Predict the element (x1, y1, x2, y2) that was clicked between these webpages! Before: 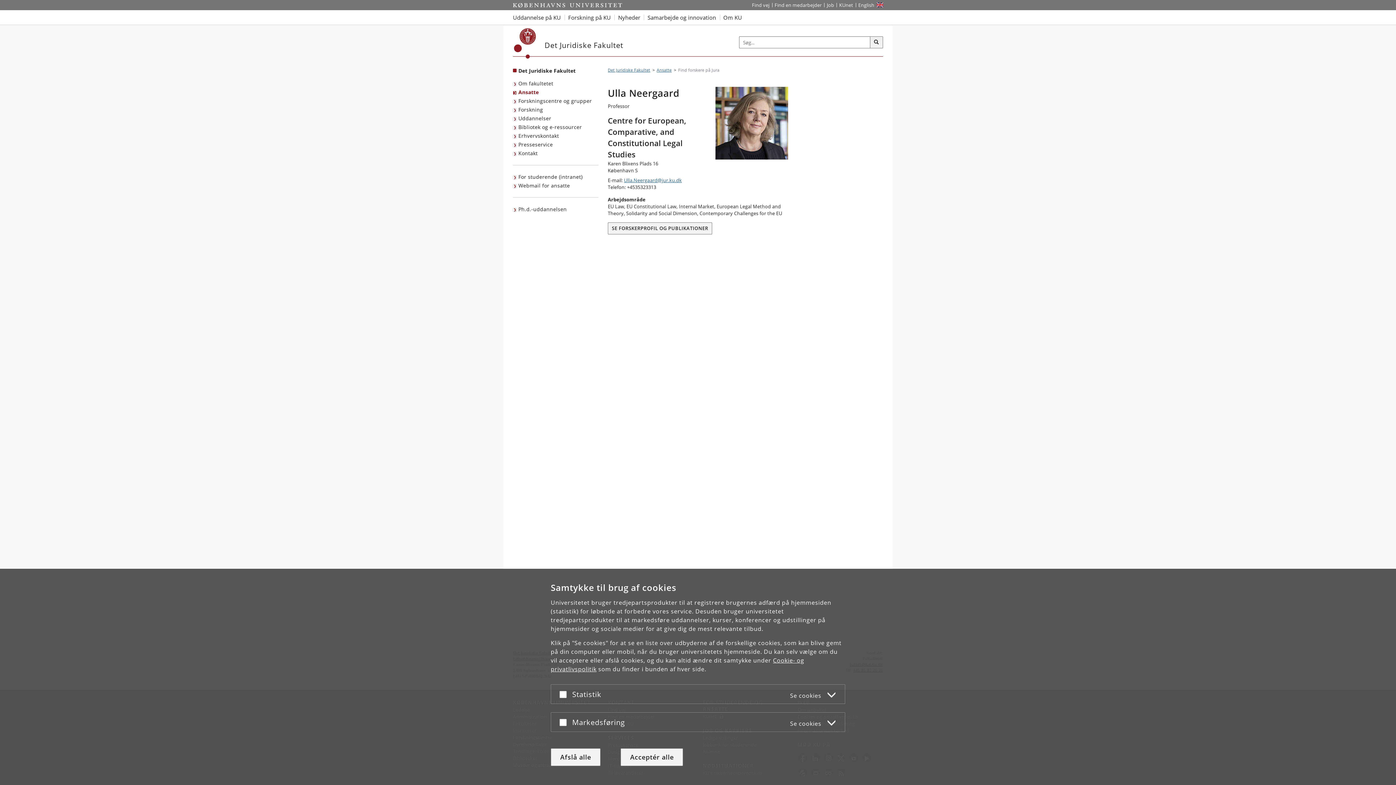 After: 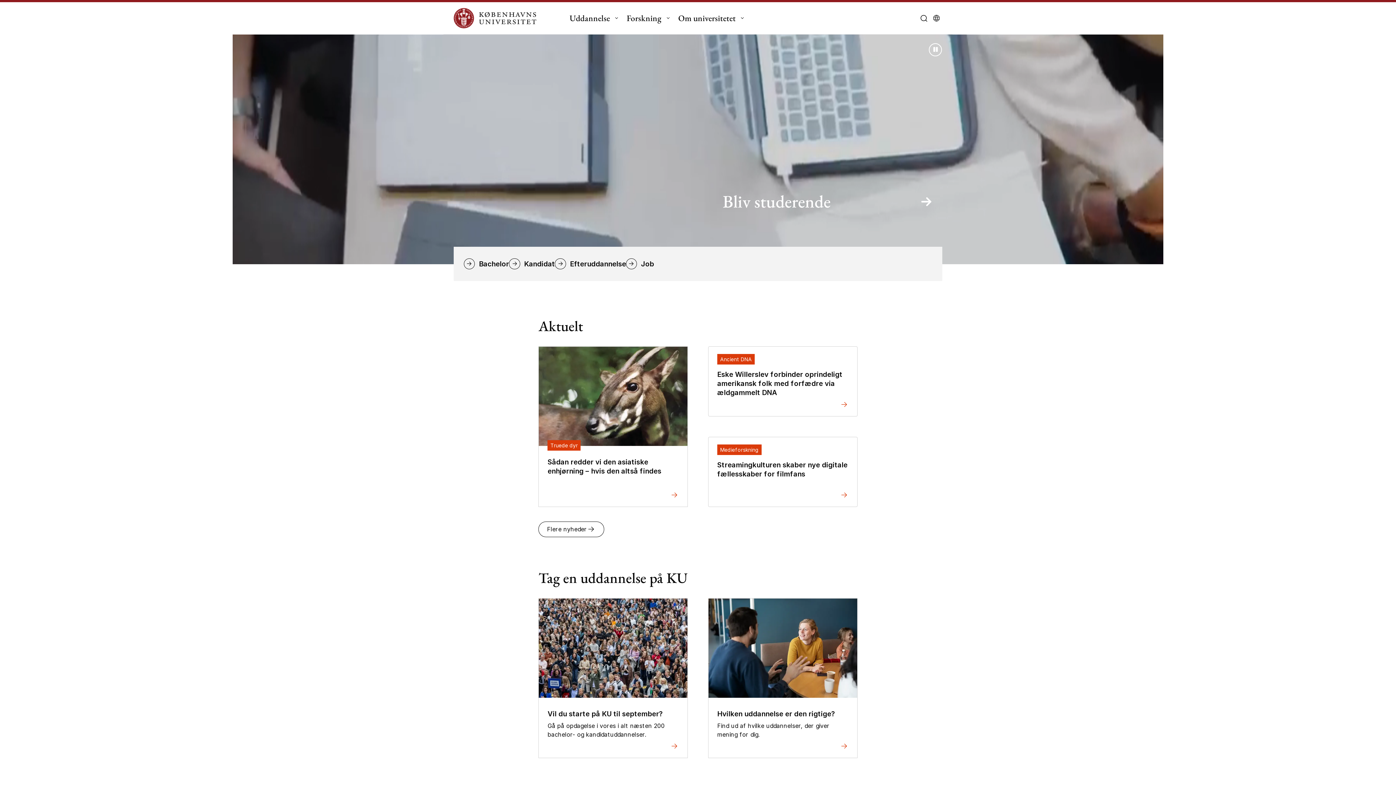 Action: label: Start bbox: (513, 0, 622, 10)